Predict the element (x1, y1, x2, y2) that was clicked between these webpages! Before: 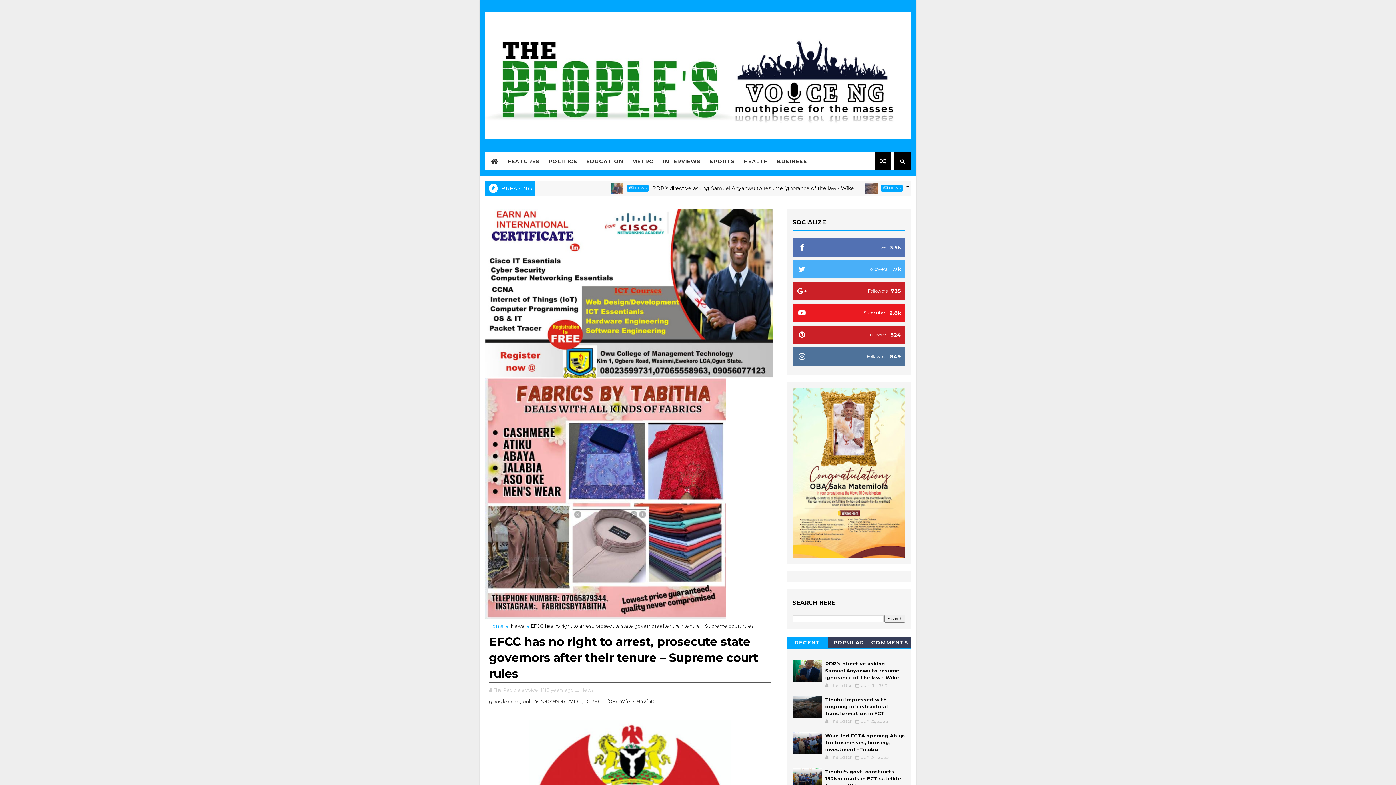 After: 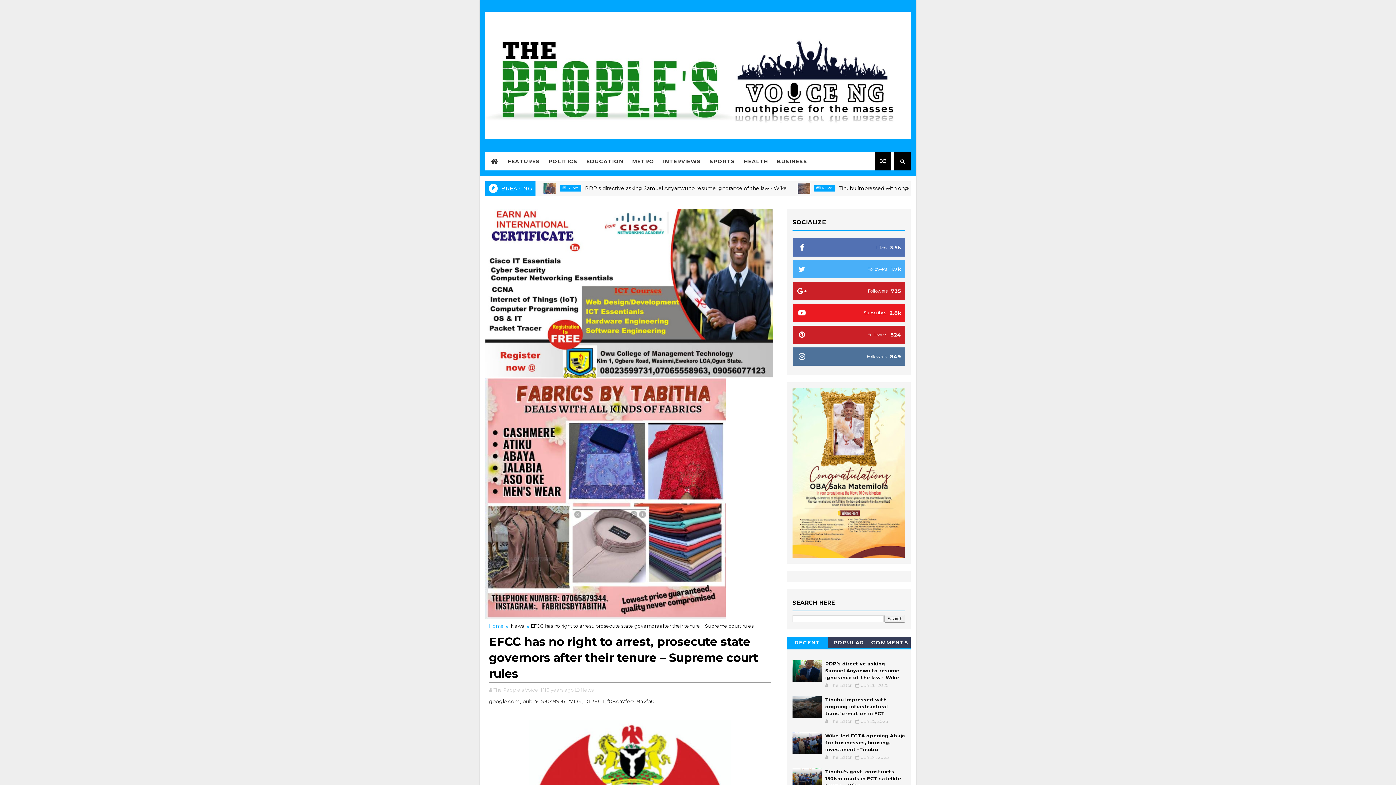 Action: label: 3 years ago bbox: (546, 687, 574, 693)